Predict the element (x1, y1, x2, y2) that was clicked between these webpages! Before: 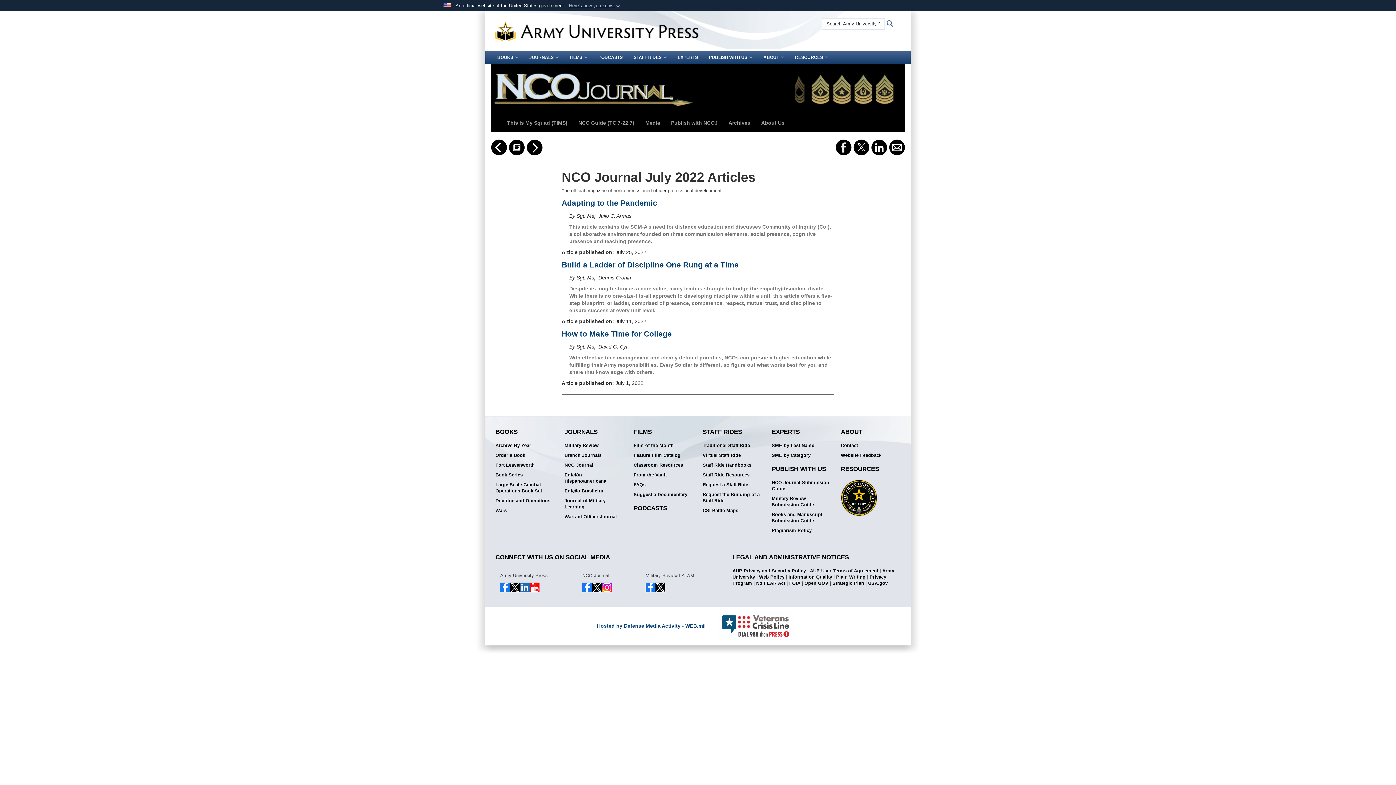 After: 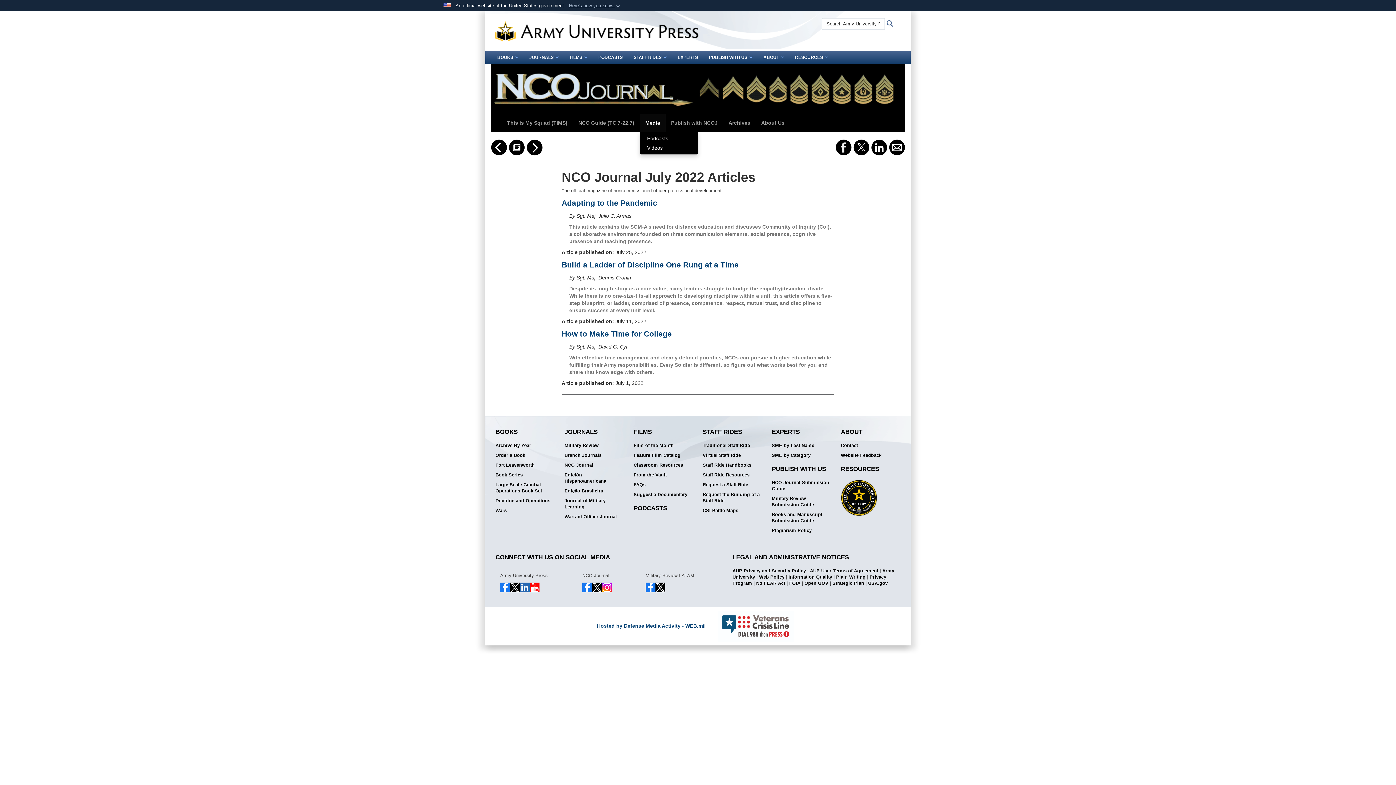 Action: bbox: (640, 113, 665, 131) label: Media